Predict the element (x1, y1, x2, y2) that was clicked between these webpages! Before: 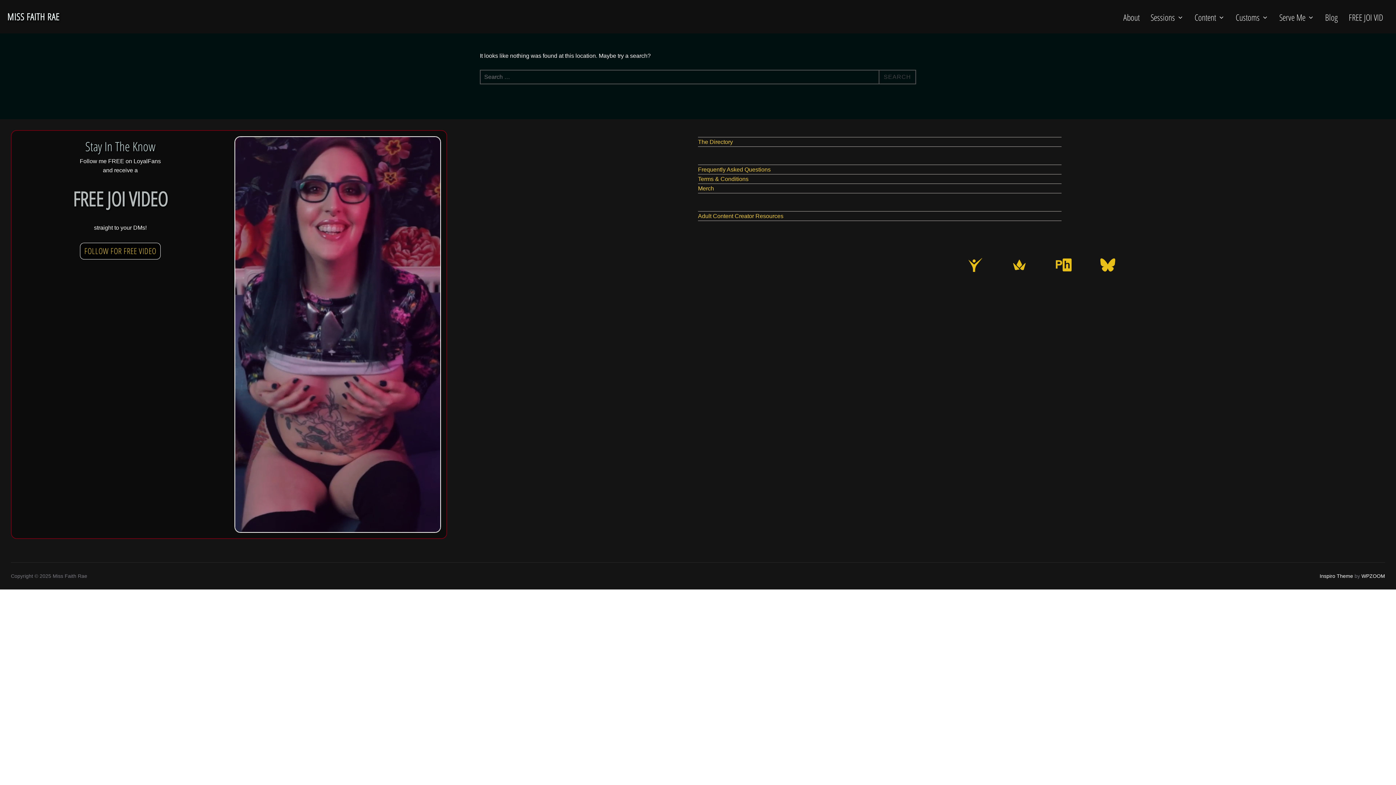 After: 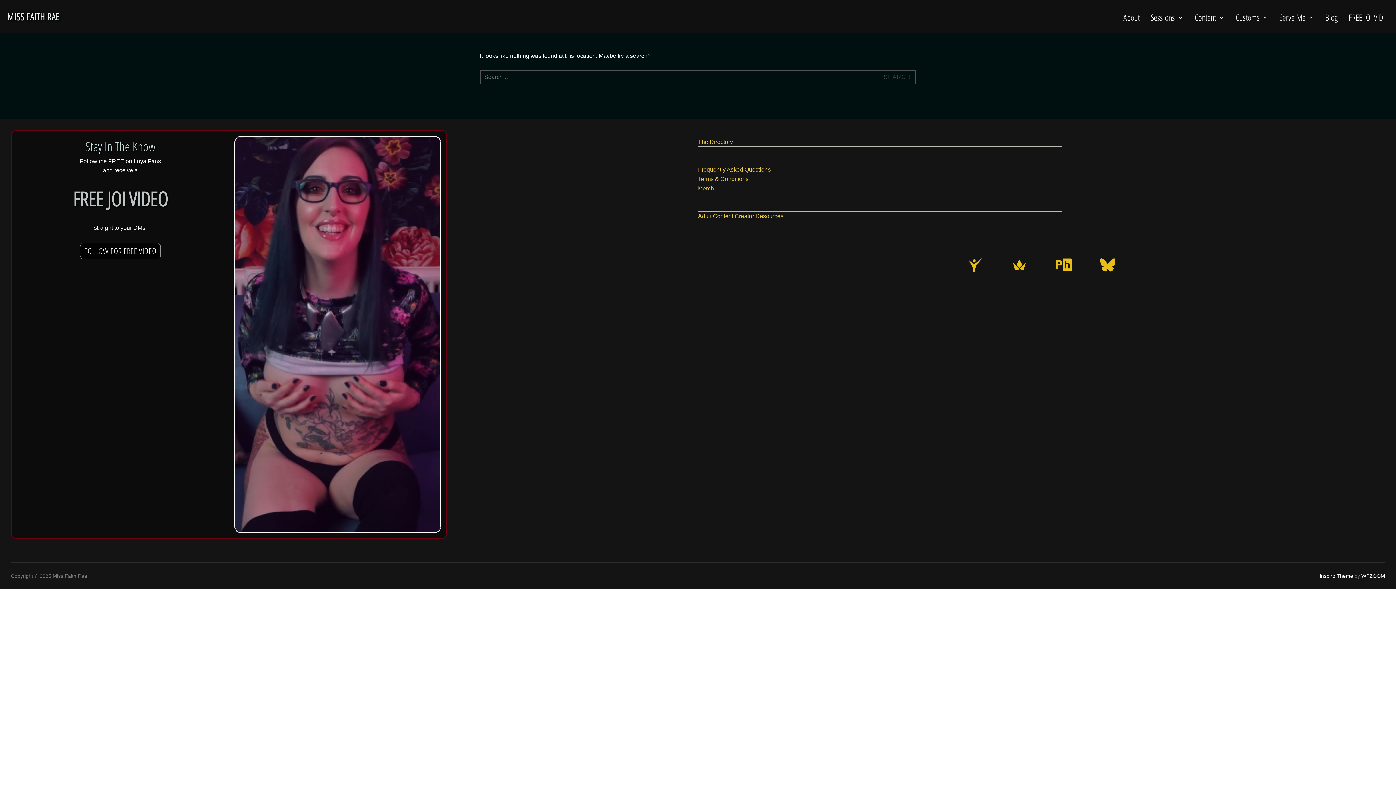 Action: bbox: (79, 242, 160, 259) label: FOLLOW FOR FREE VIDEO